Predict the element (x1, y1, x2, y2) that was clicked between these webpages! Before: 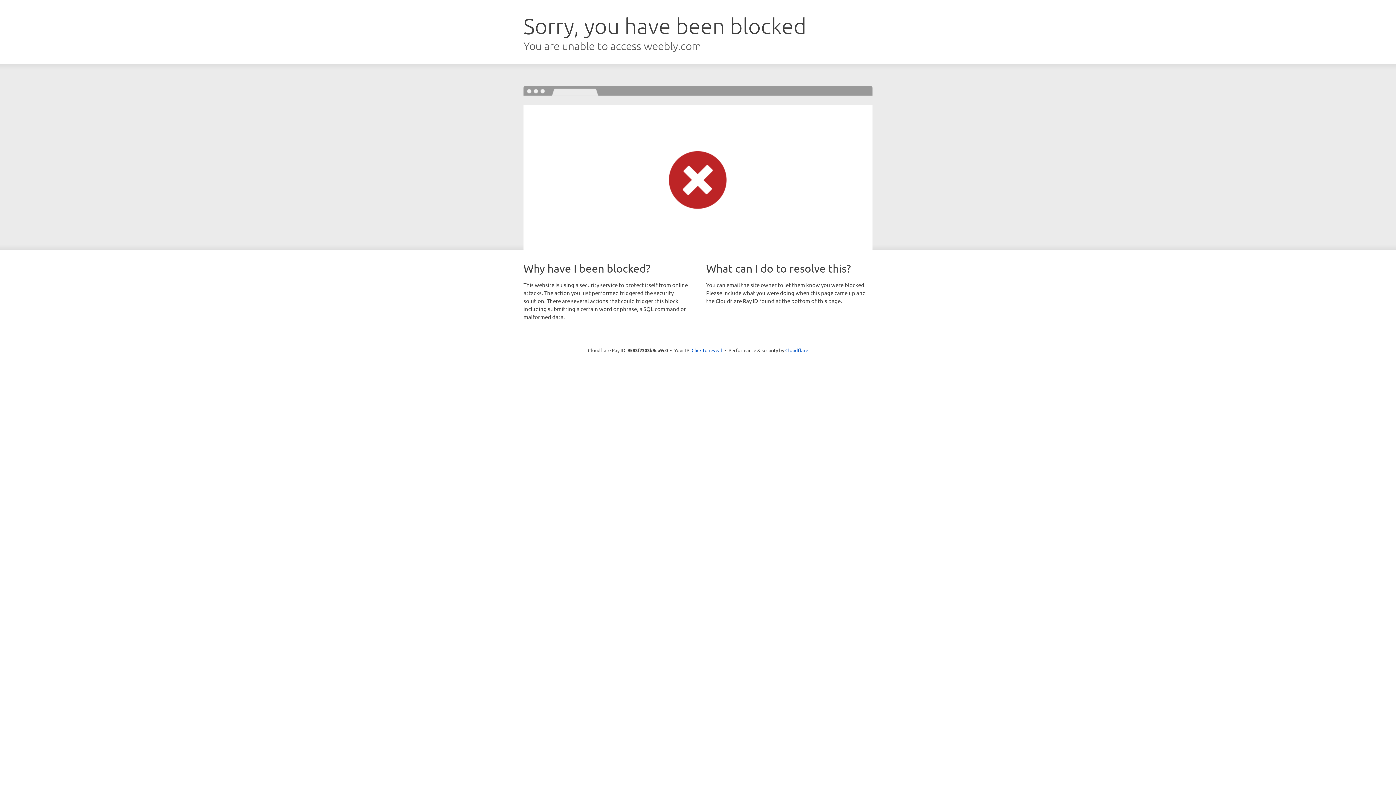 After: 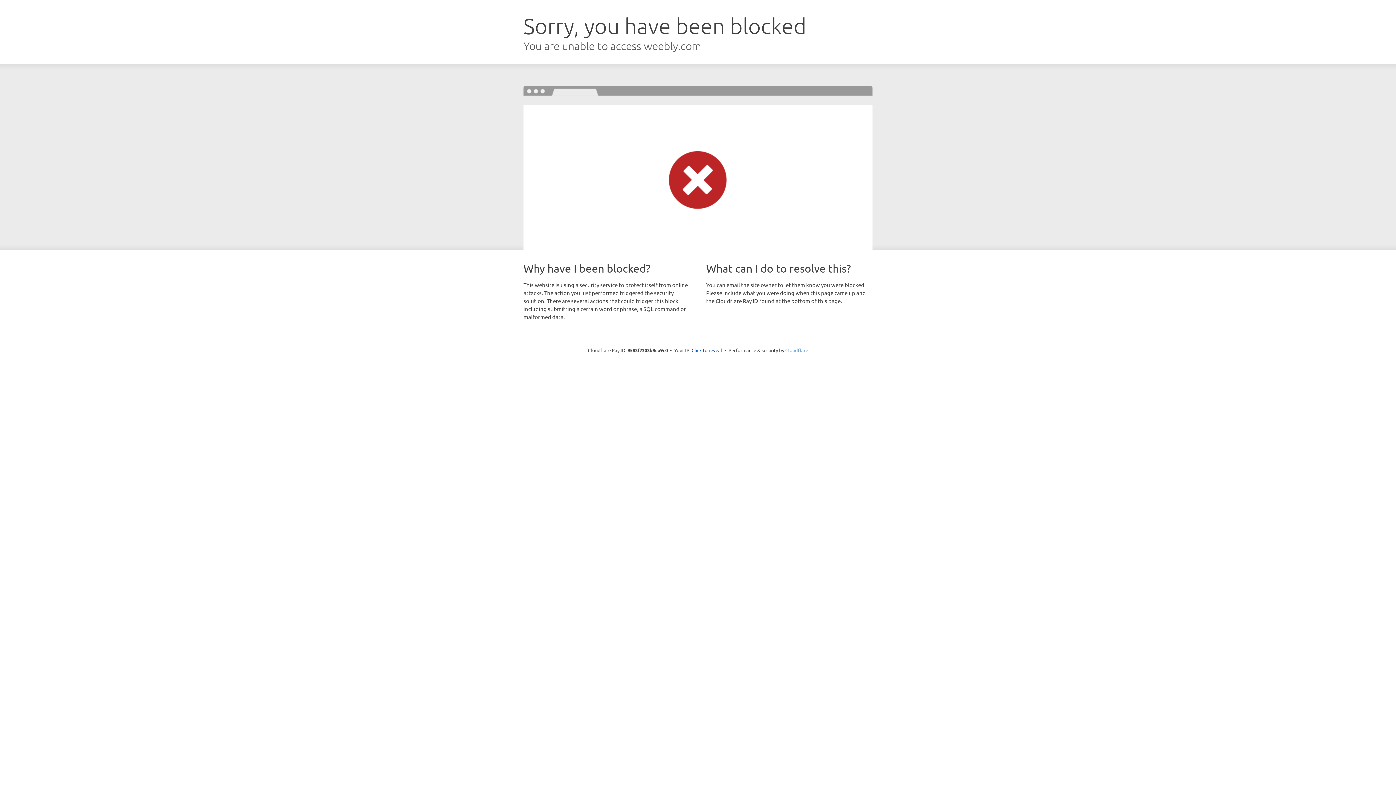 Action: bbox: (785, 347, 808, 353) label: Cloudflare